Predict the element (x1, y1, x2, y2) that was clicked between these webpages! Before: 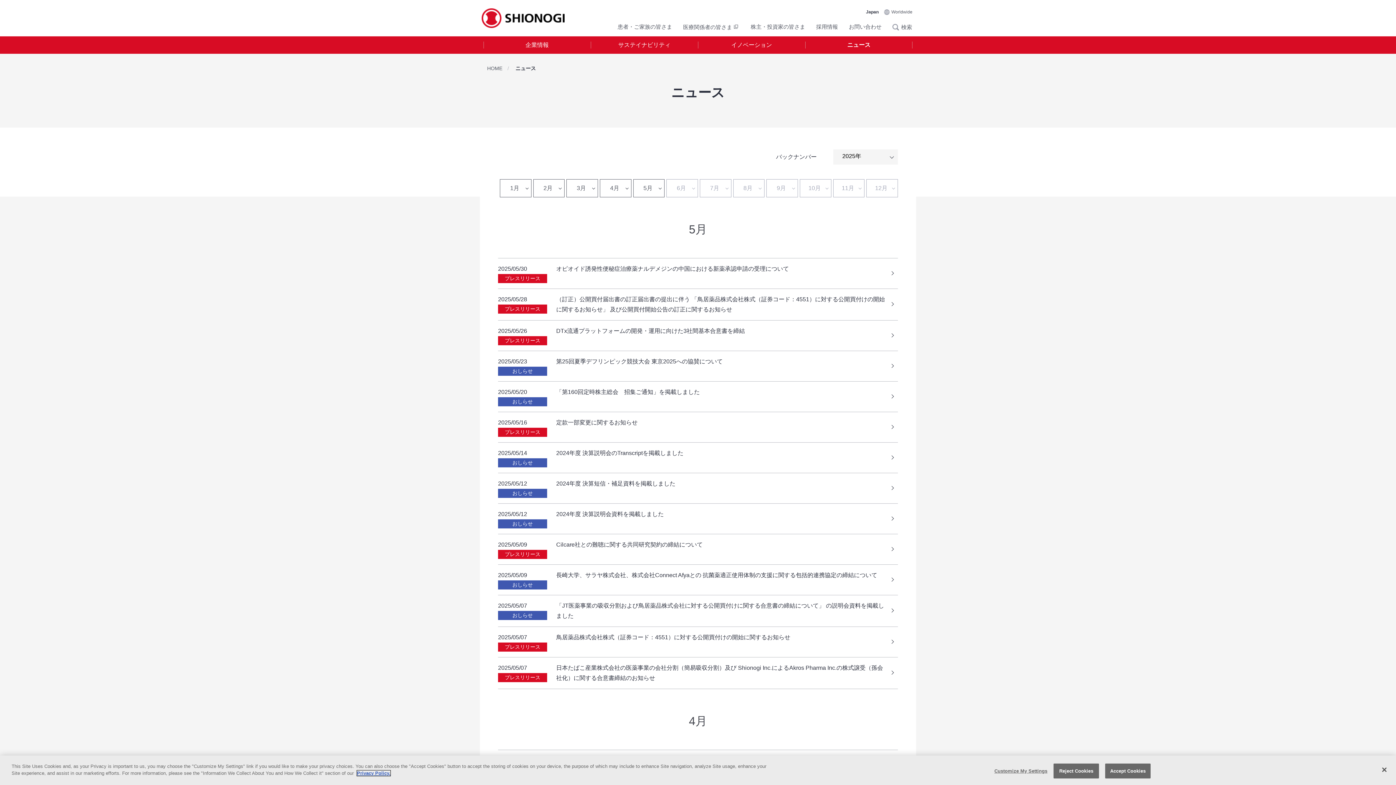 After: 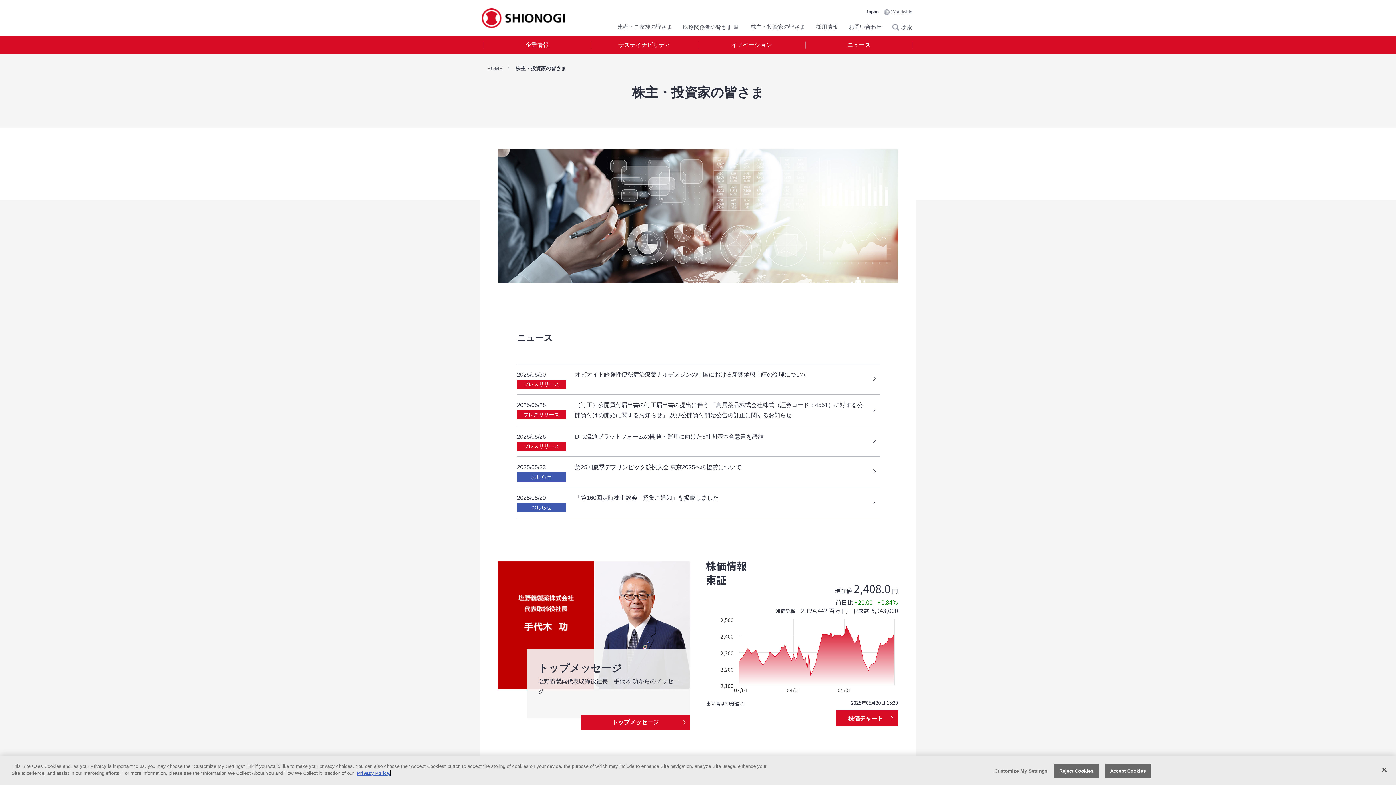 Action: label: 株主・投資家の皆さま bbox: (750, 23, 805, 29)